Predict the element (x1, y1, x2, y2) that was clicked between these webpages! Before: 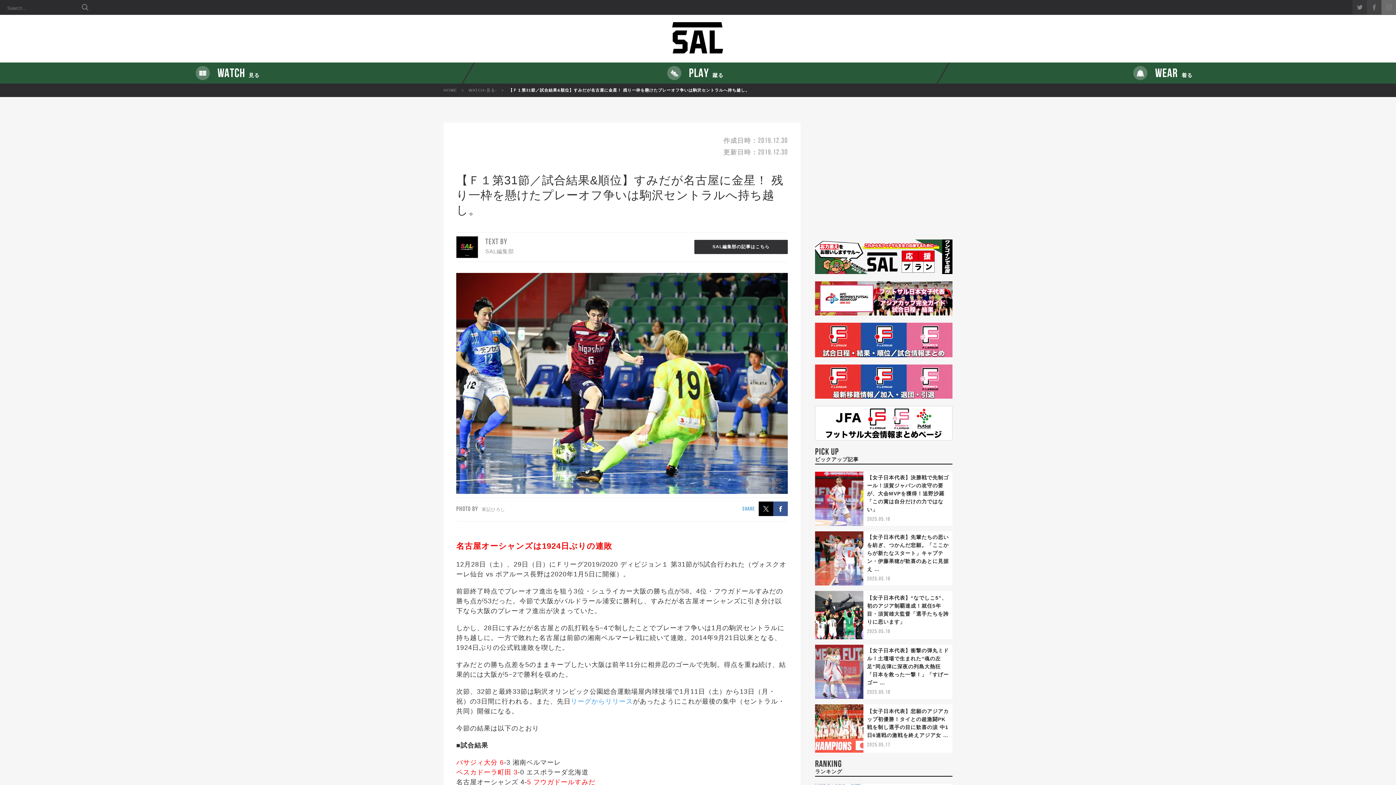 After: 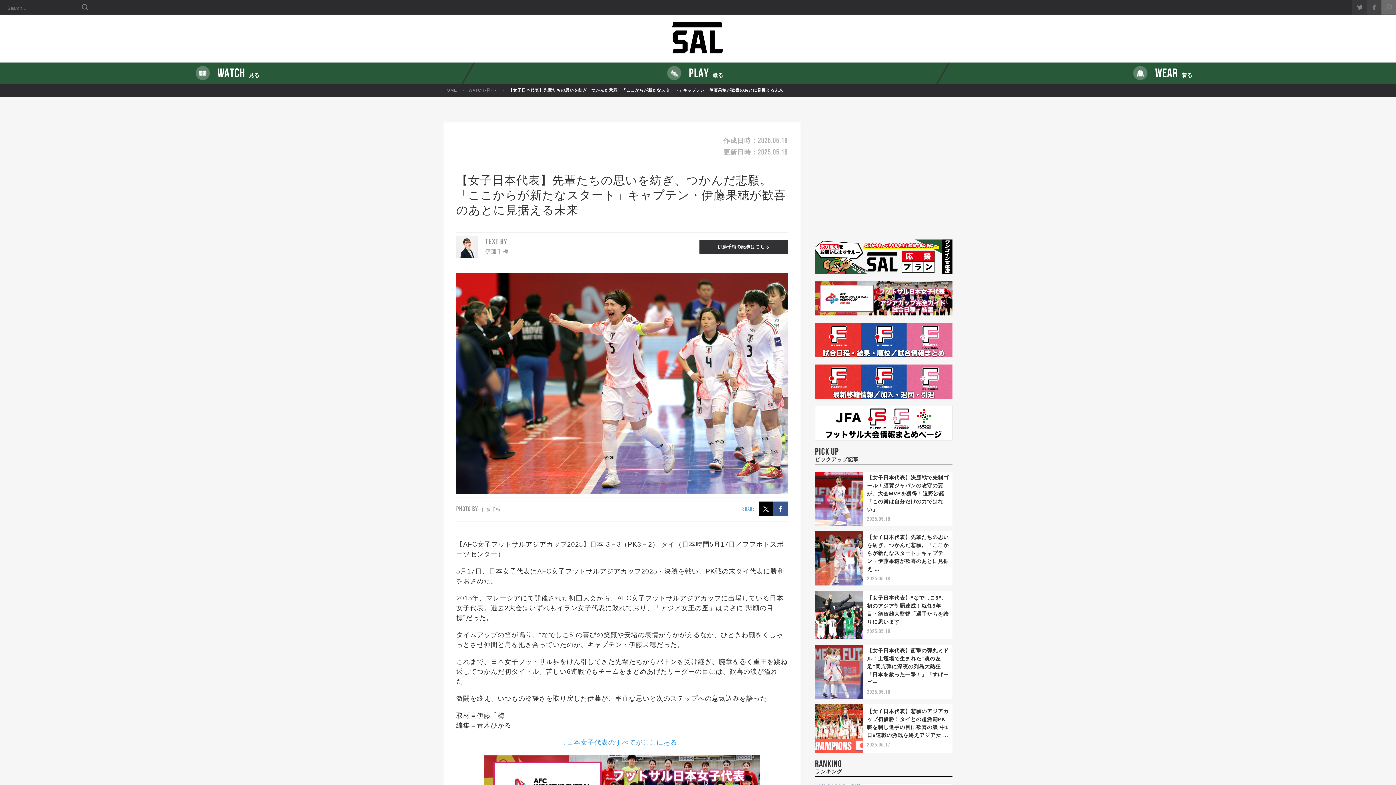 Action: bbox: (815, 556, 863, 560)